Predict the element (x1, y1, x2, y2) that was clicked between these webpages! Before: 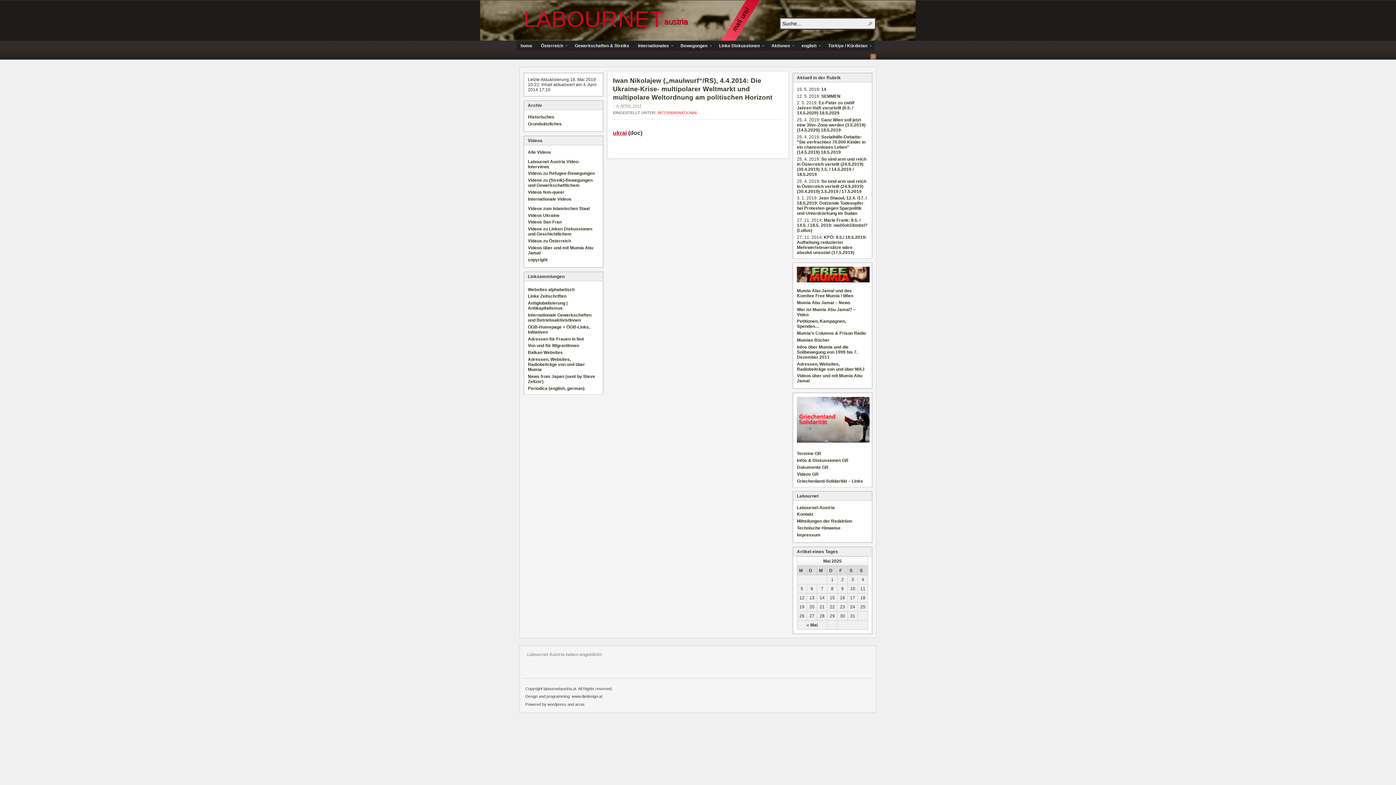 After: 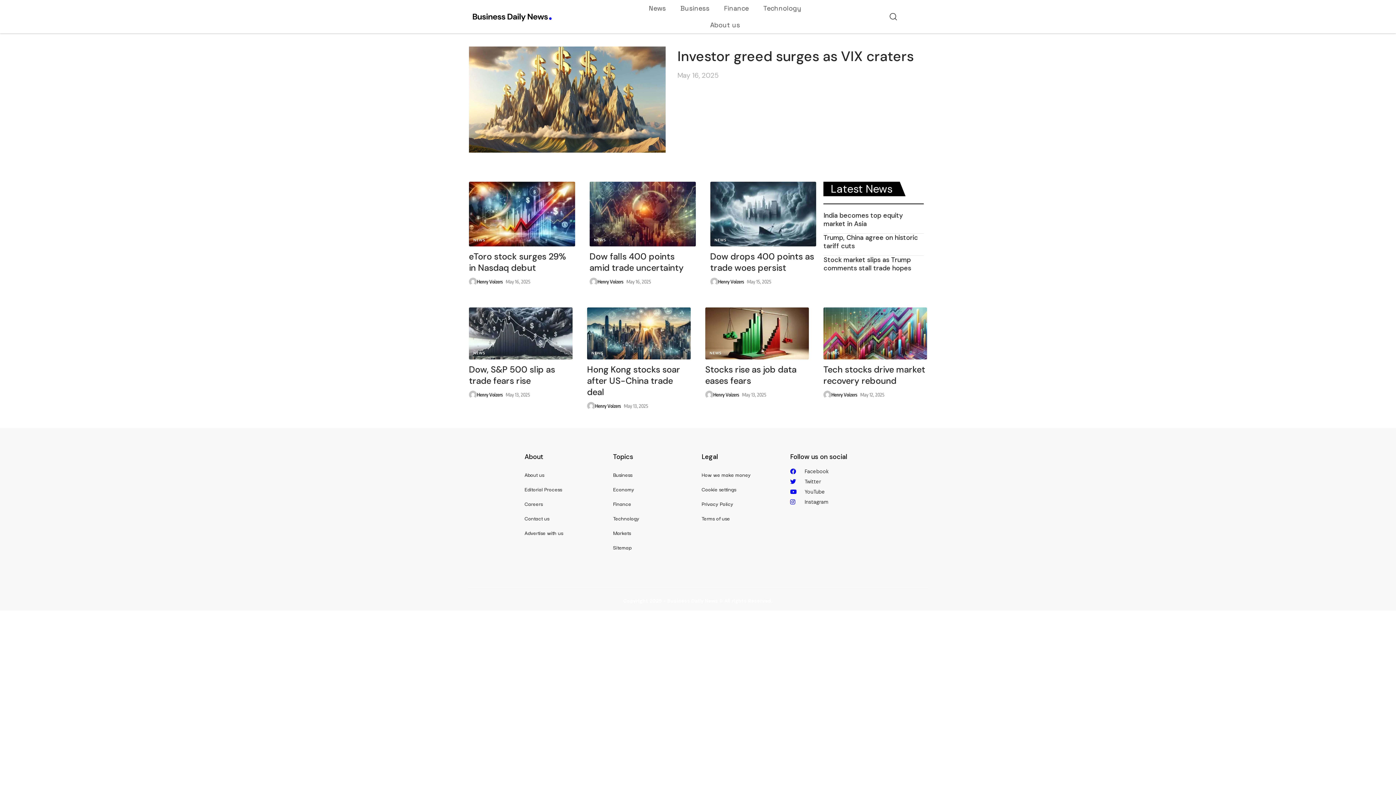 Action: label: arras bbox: (575, 702, 584, 706)